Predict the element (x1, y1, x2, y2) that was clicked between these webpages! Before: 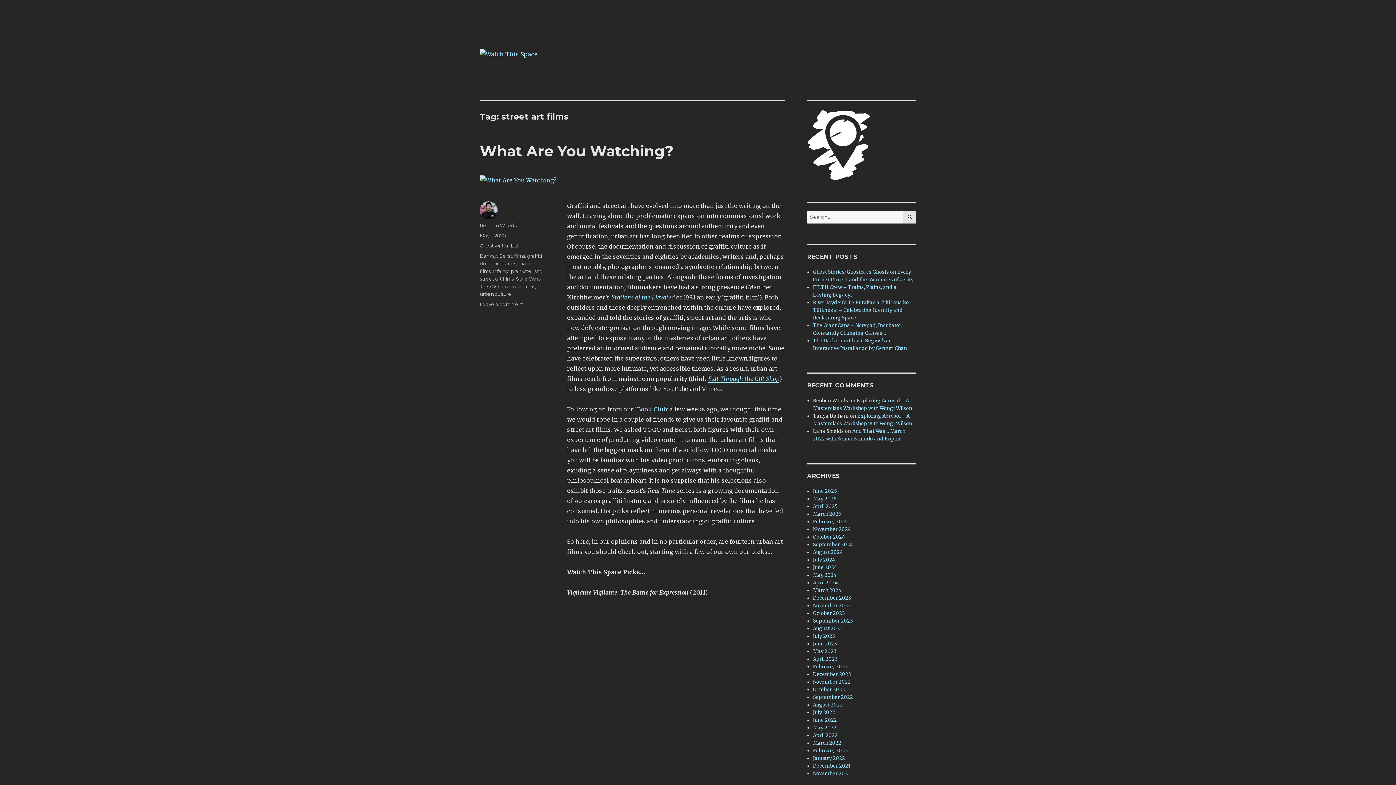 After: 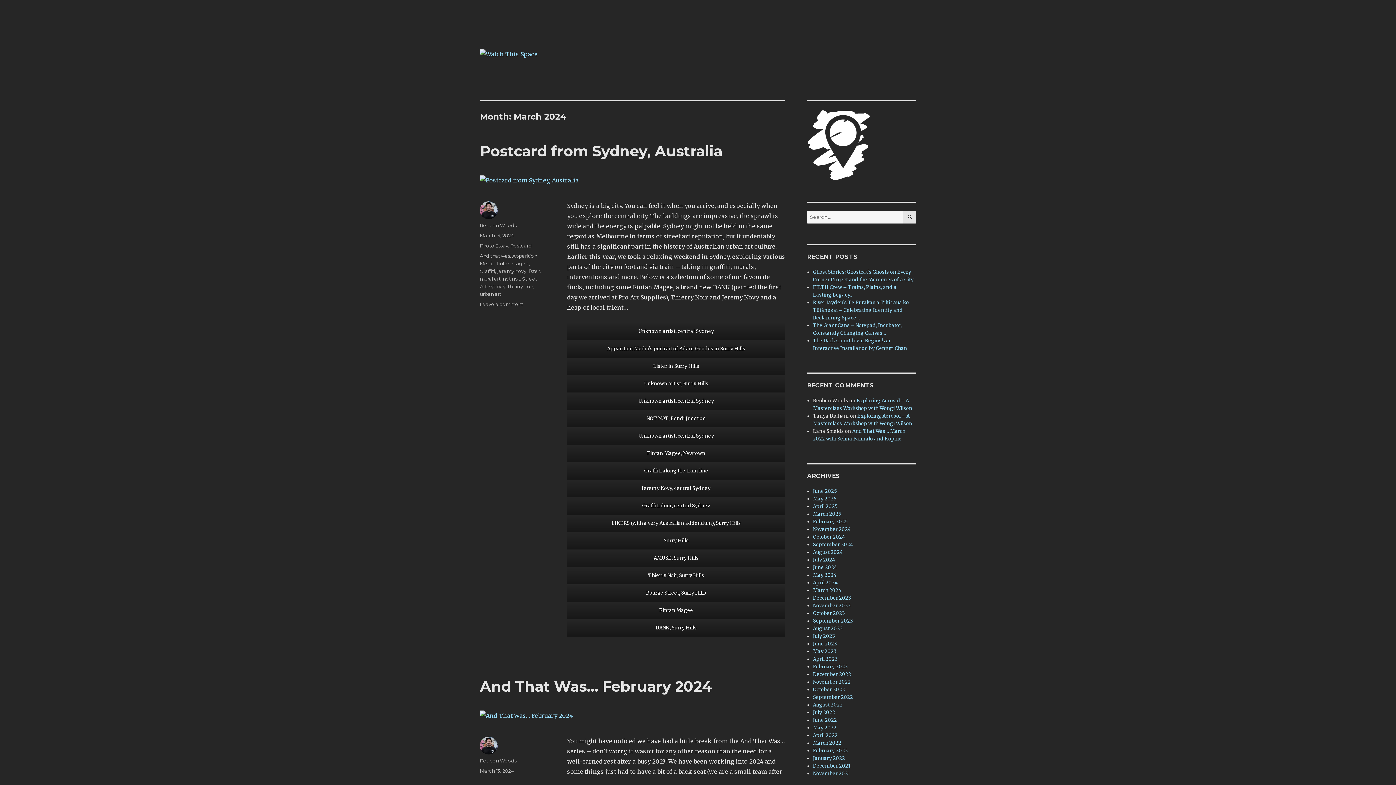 Action: bbox: (813, 587, 841, 593) label: March 2024